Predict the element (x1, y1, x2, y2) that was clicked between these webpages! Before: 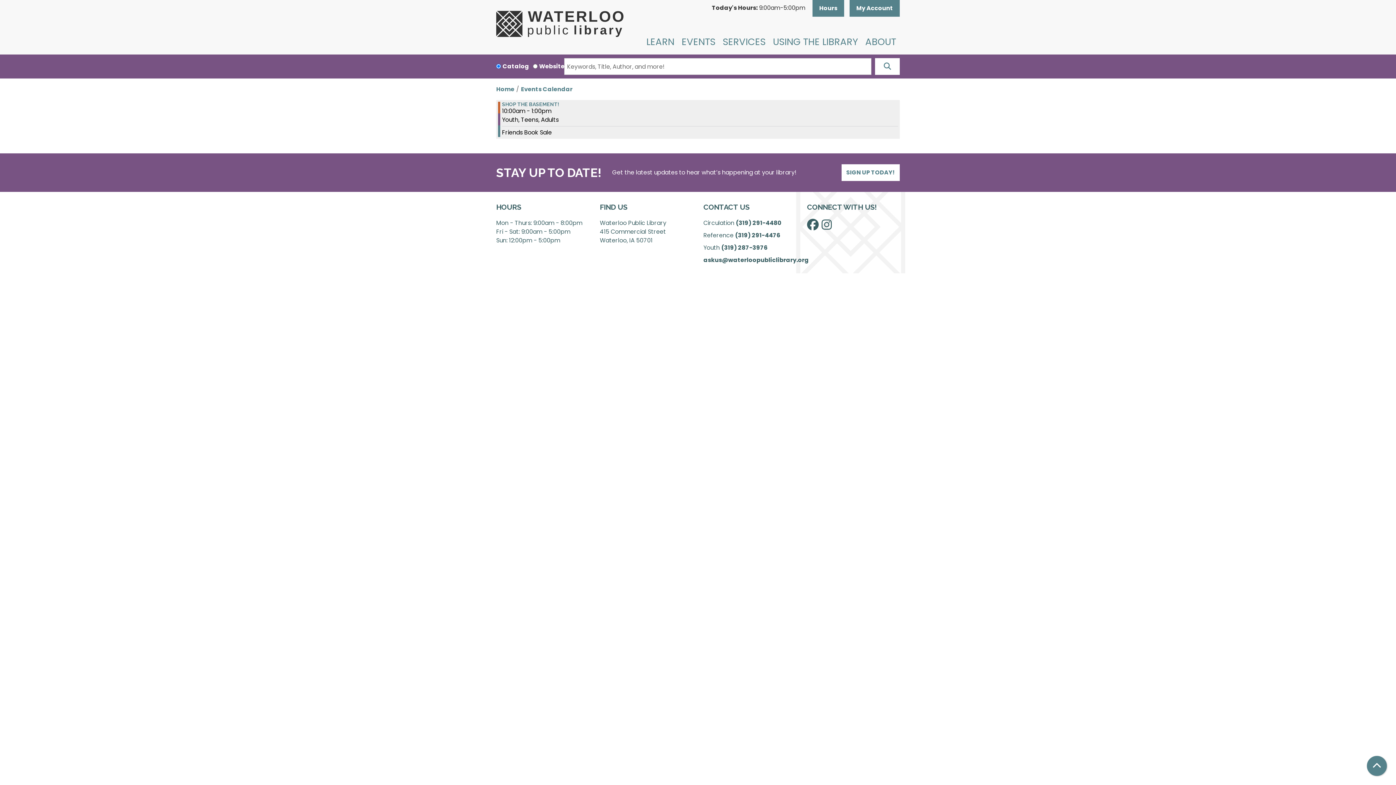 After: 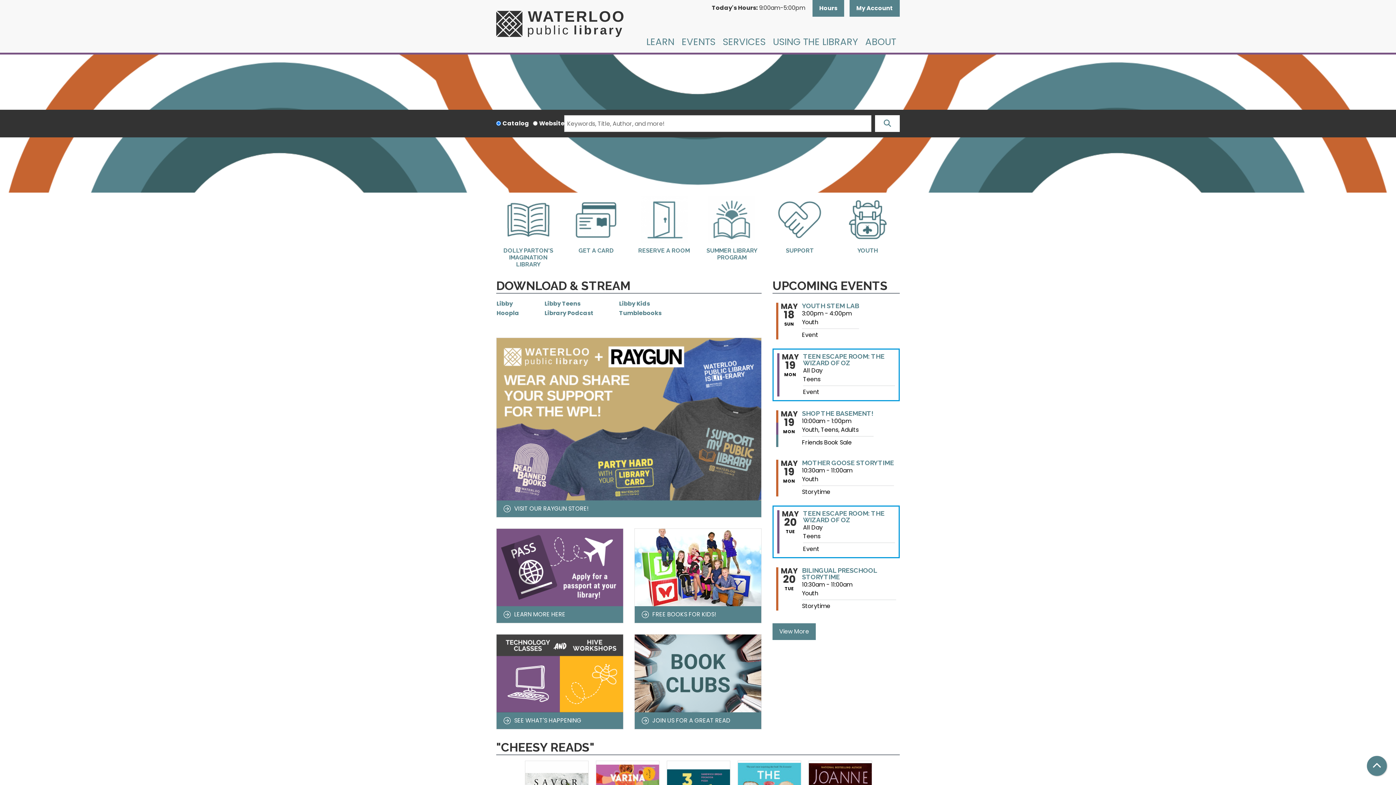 Action: bbox: (496, 0, 623, 48)